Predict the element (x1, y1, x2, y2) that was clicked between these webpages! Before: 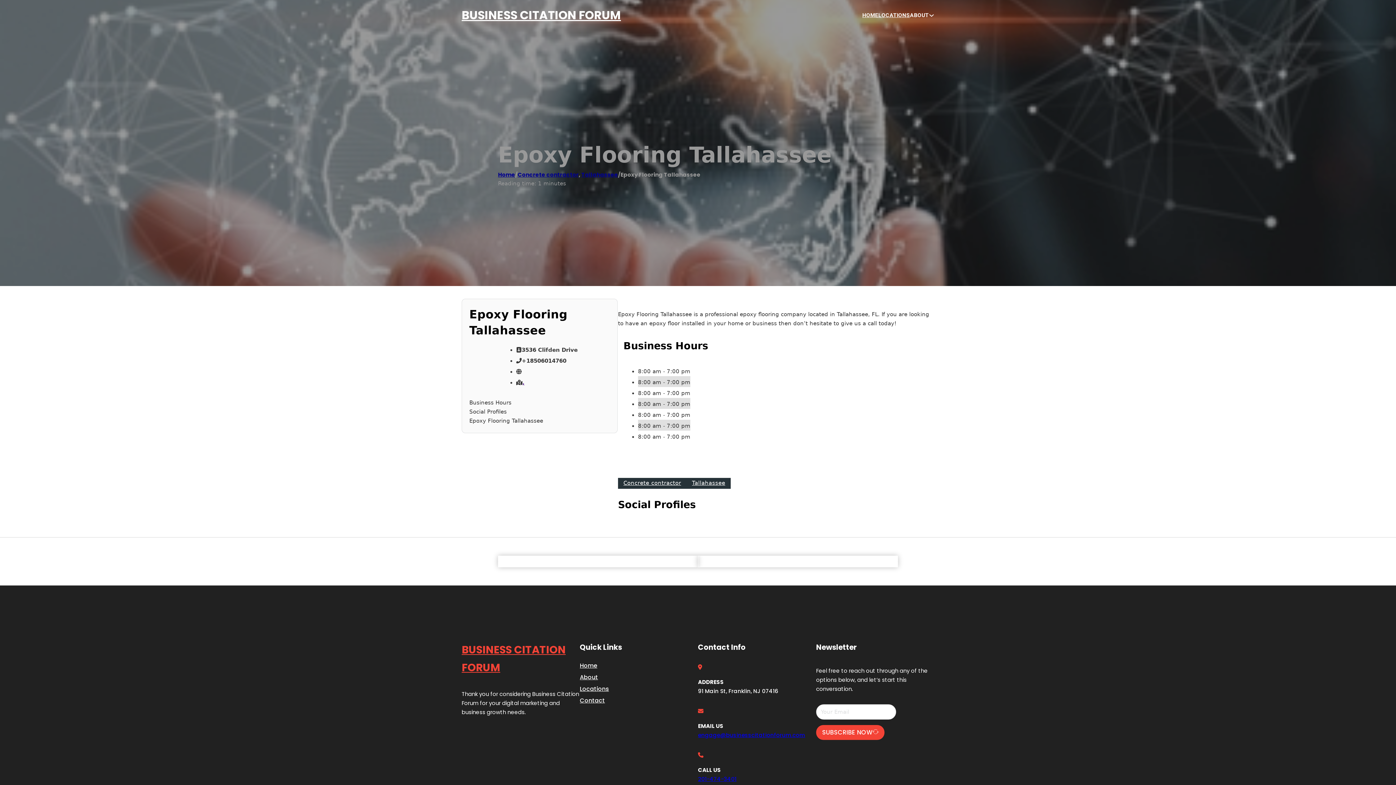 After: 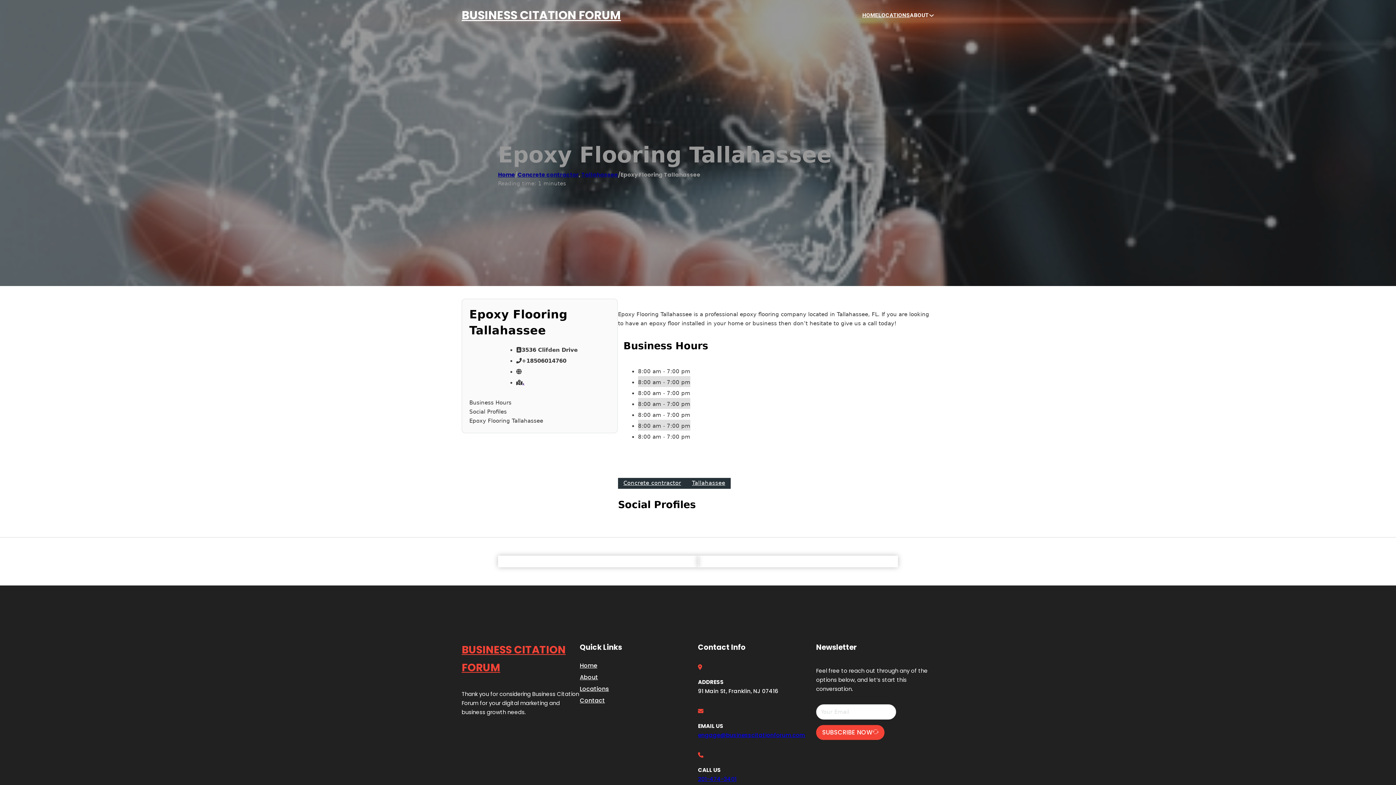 Action: label: 201-474-3401 bbox: (698, 775, 736, 783)